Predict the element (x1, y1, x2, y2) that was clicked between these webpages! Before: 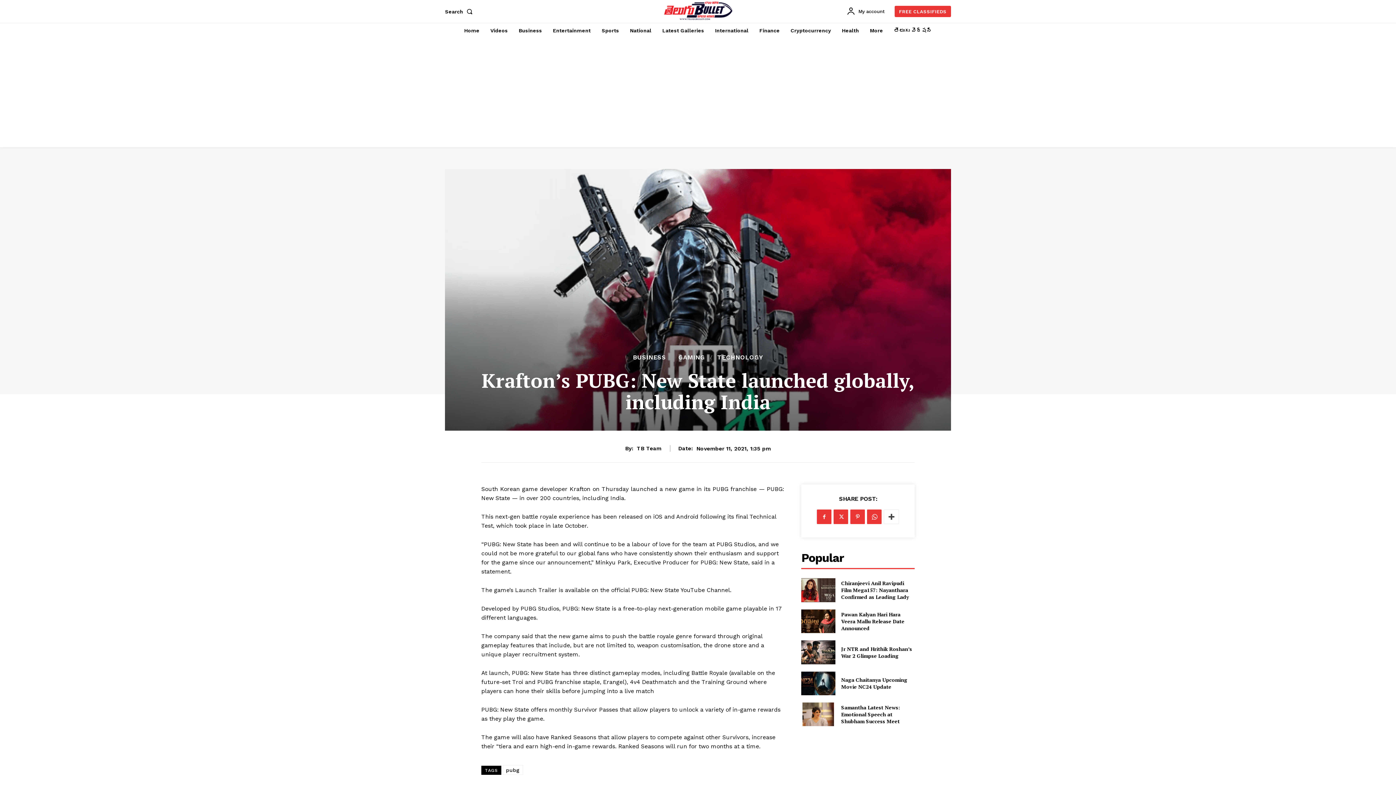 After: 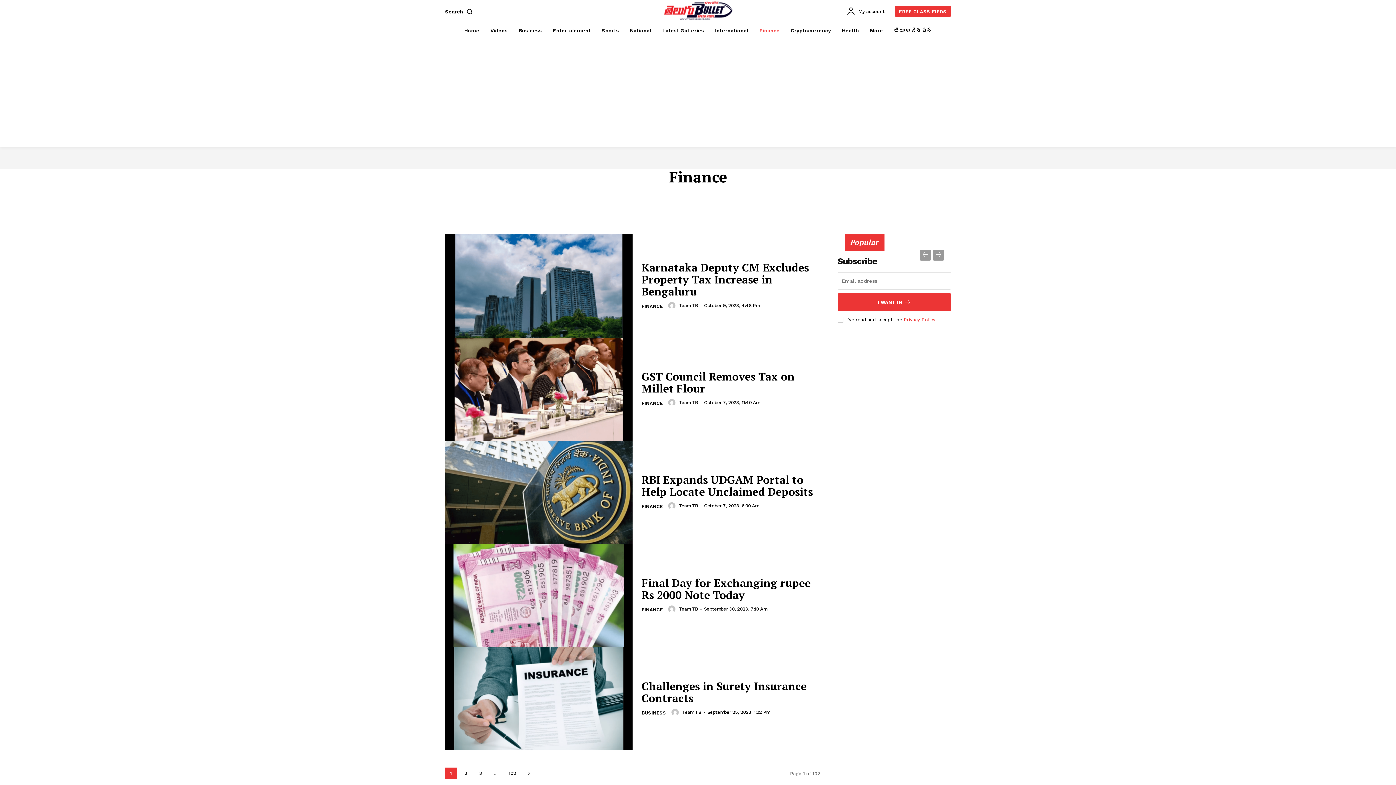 Action: bbox: (756, 22, 783, 38) label: Finance